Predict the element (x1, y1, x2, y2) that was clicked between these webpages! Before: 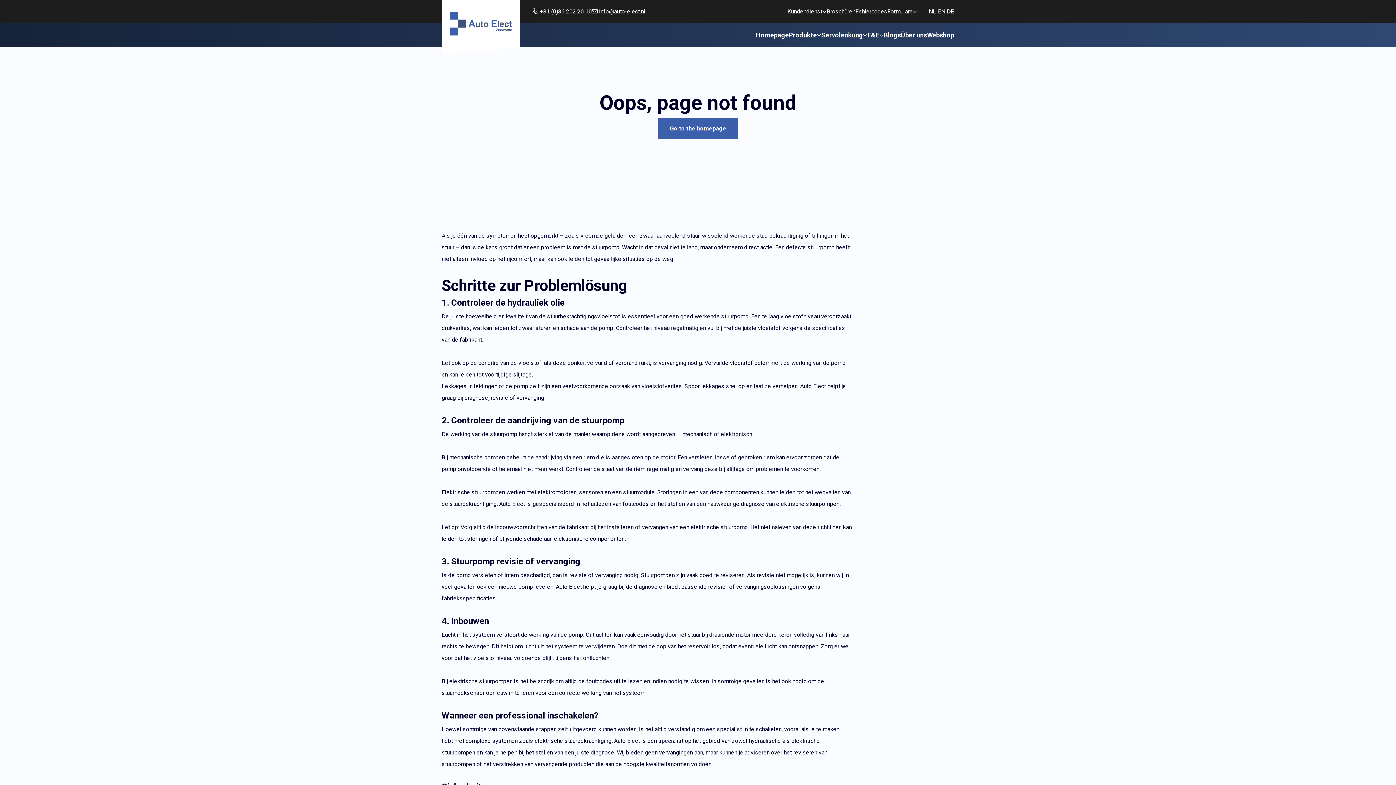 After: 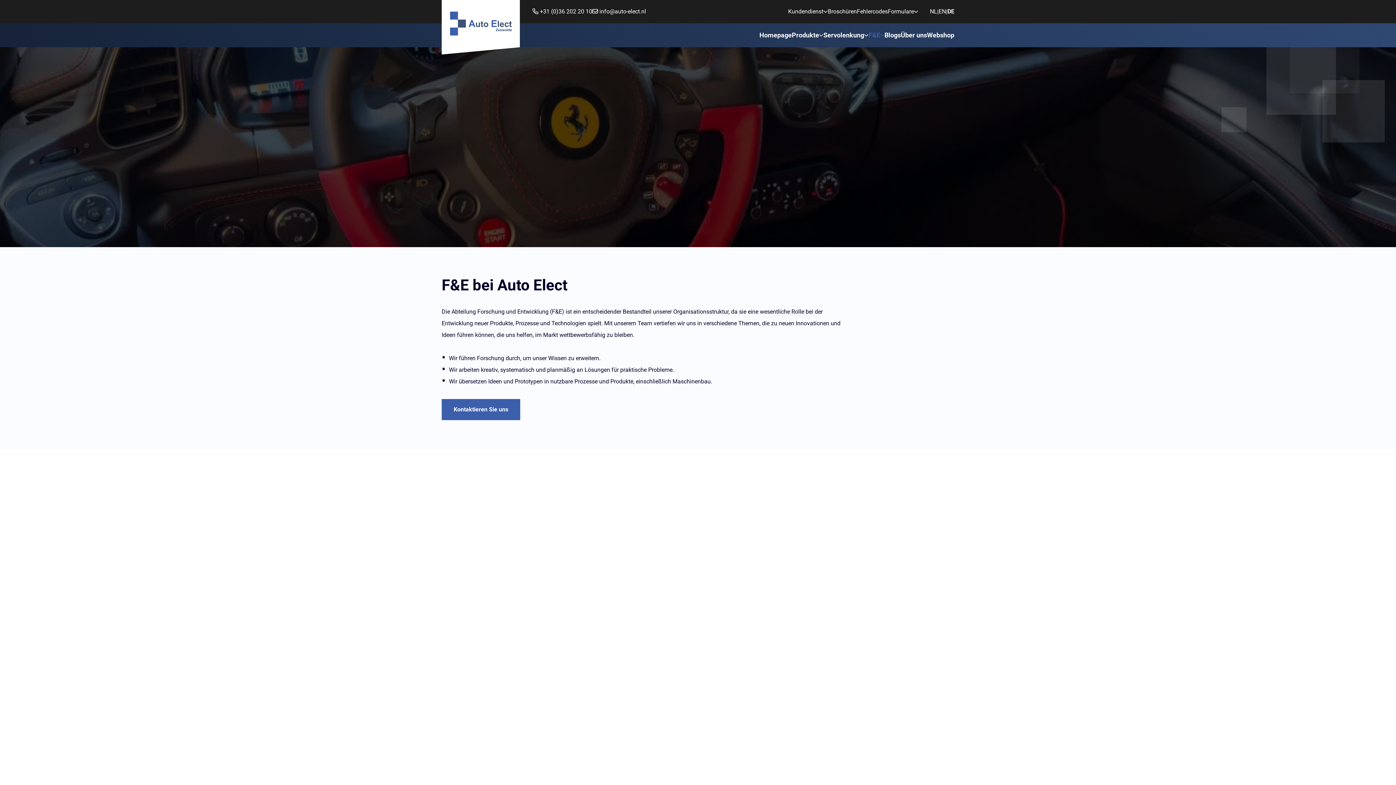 Action: label: F&E bbox: (867, 23, 884, 47)